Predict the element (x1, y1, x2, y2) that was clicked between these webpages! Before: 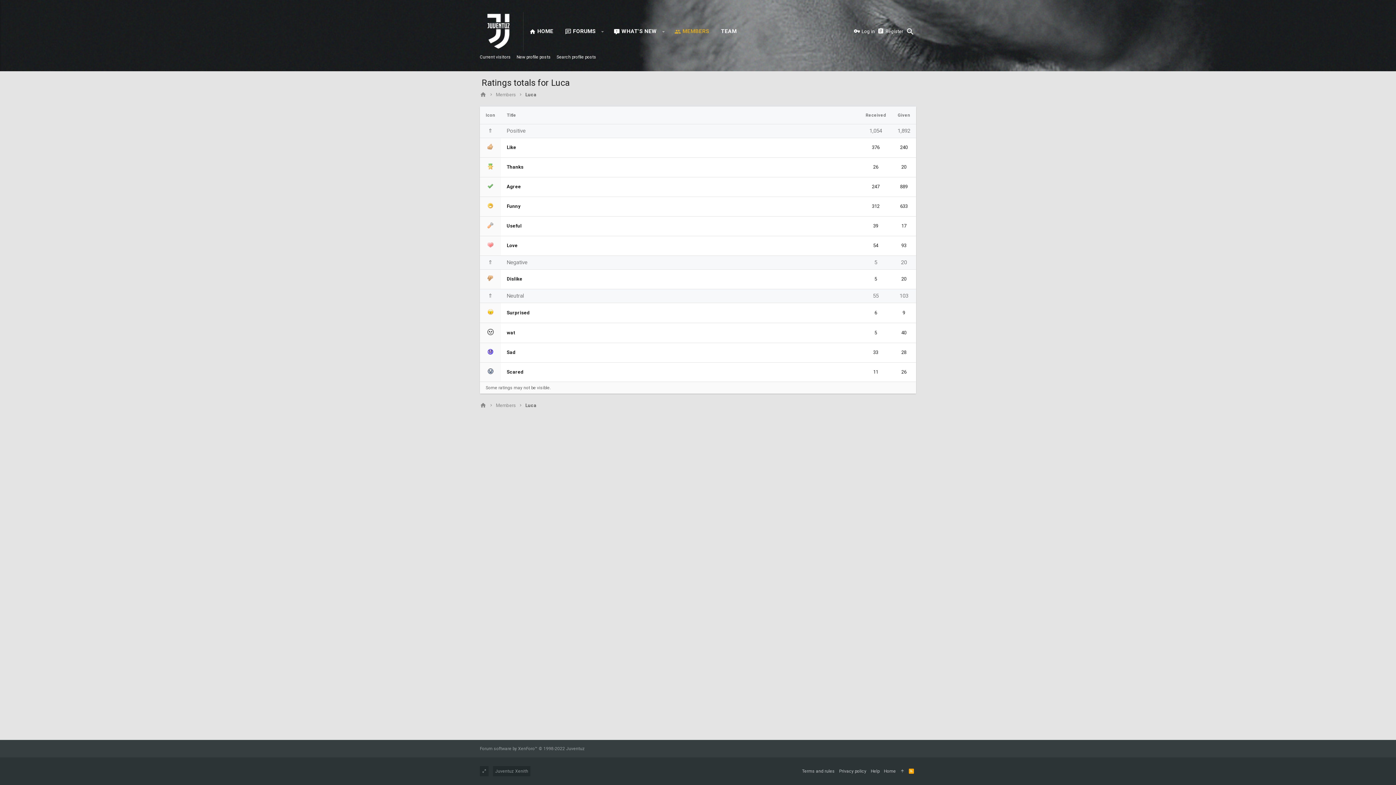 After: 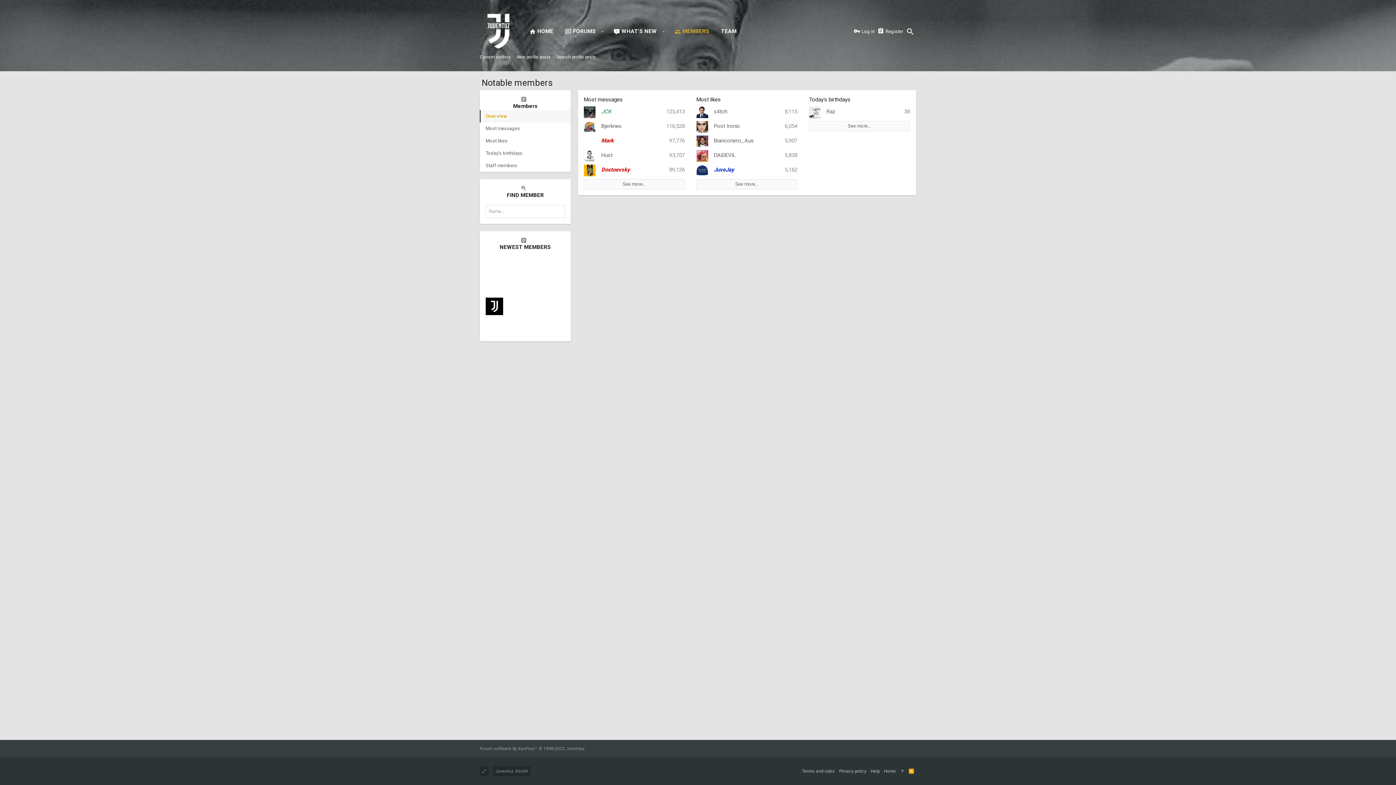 Action: label: MEMBERS bbox: (668, 22, 715, 40)